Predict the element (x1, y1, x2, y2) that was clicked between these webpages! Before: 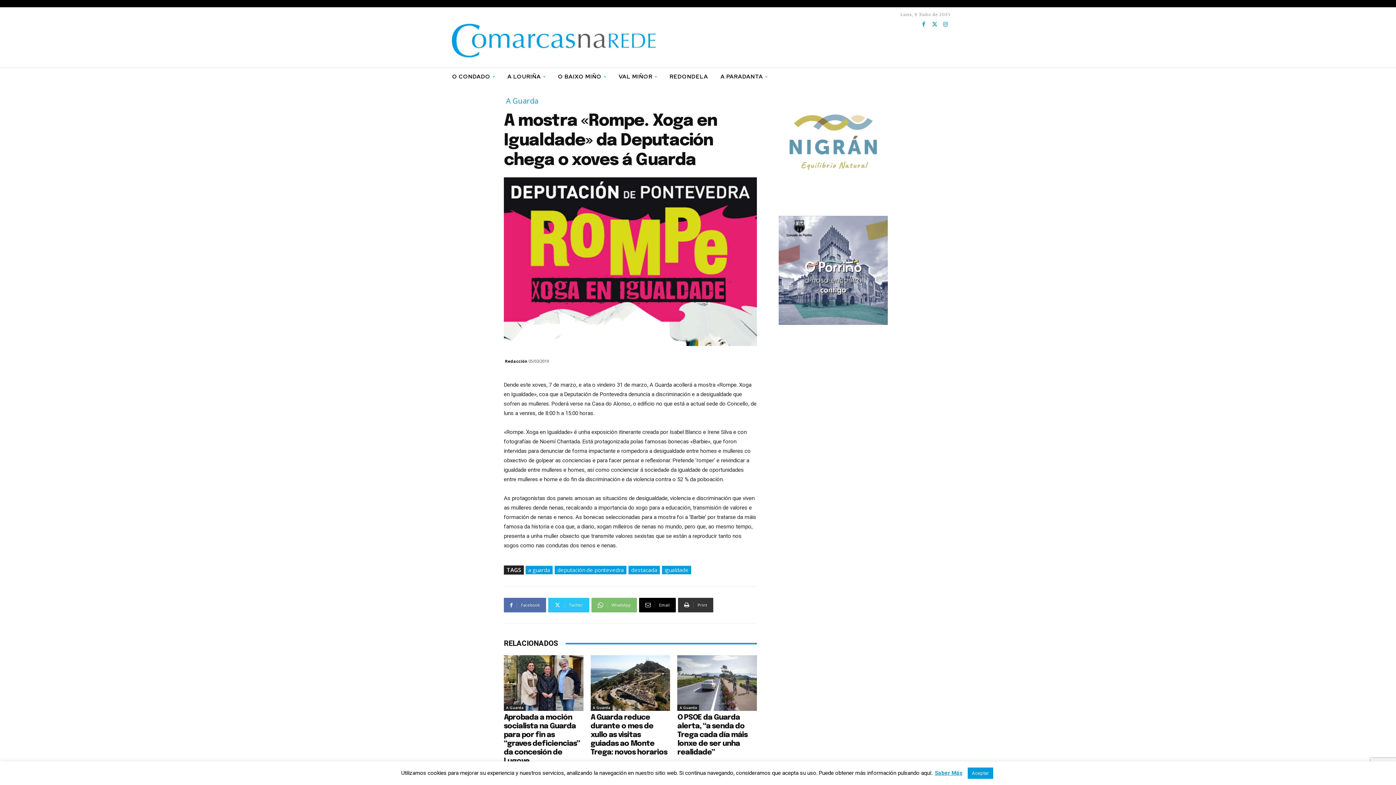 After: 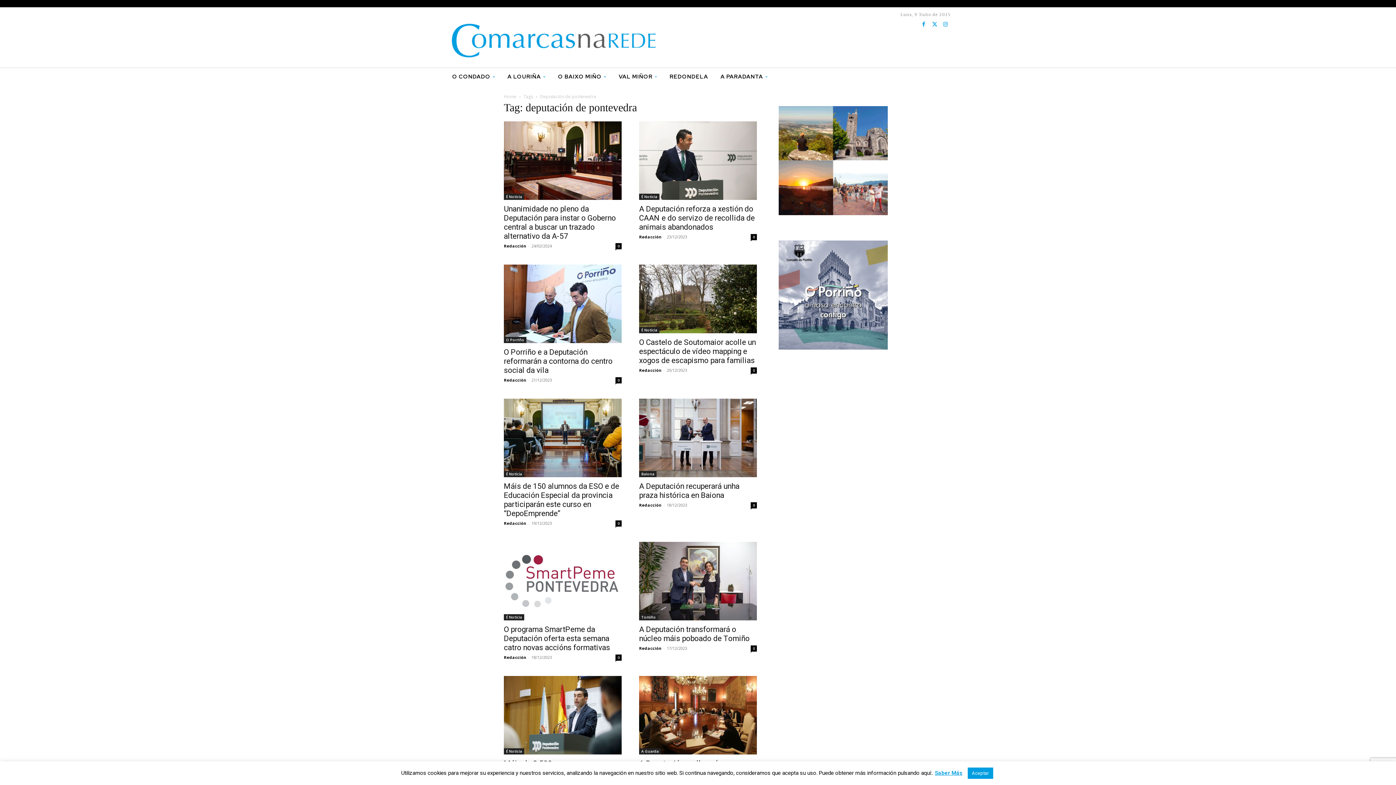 Action: label: deputación de pontevedra bbox: (554, 565, 626, 575)